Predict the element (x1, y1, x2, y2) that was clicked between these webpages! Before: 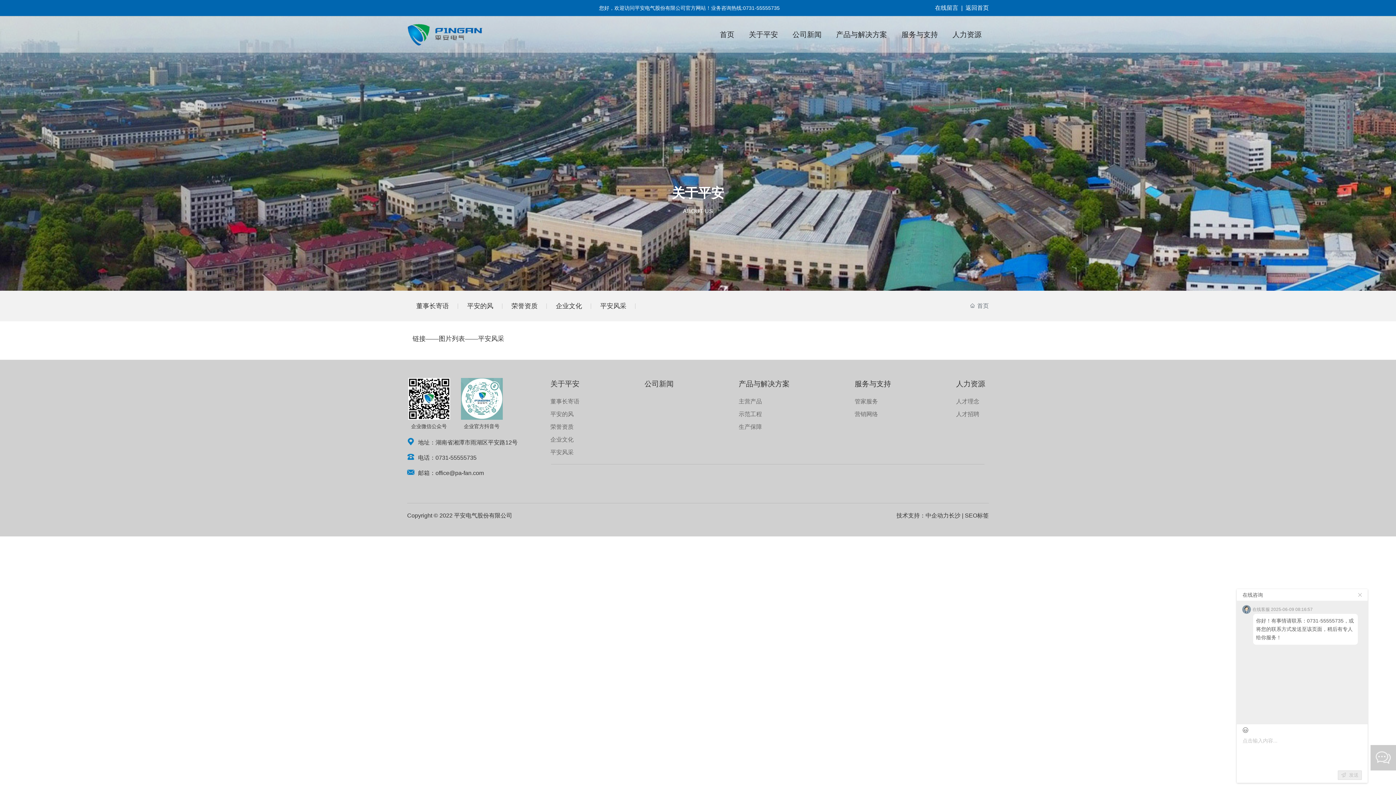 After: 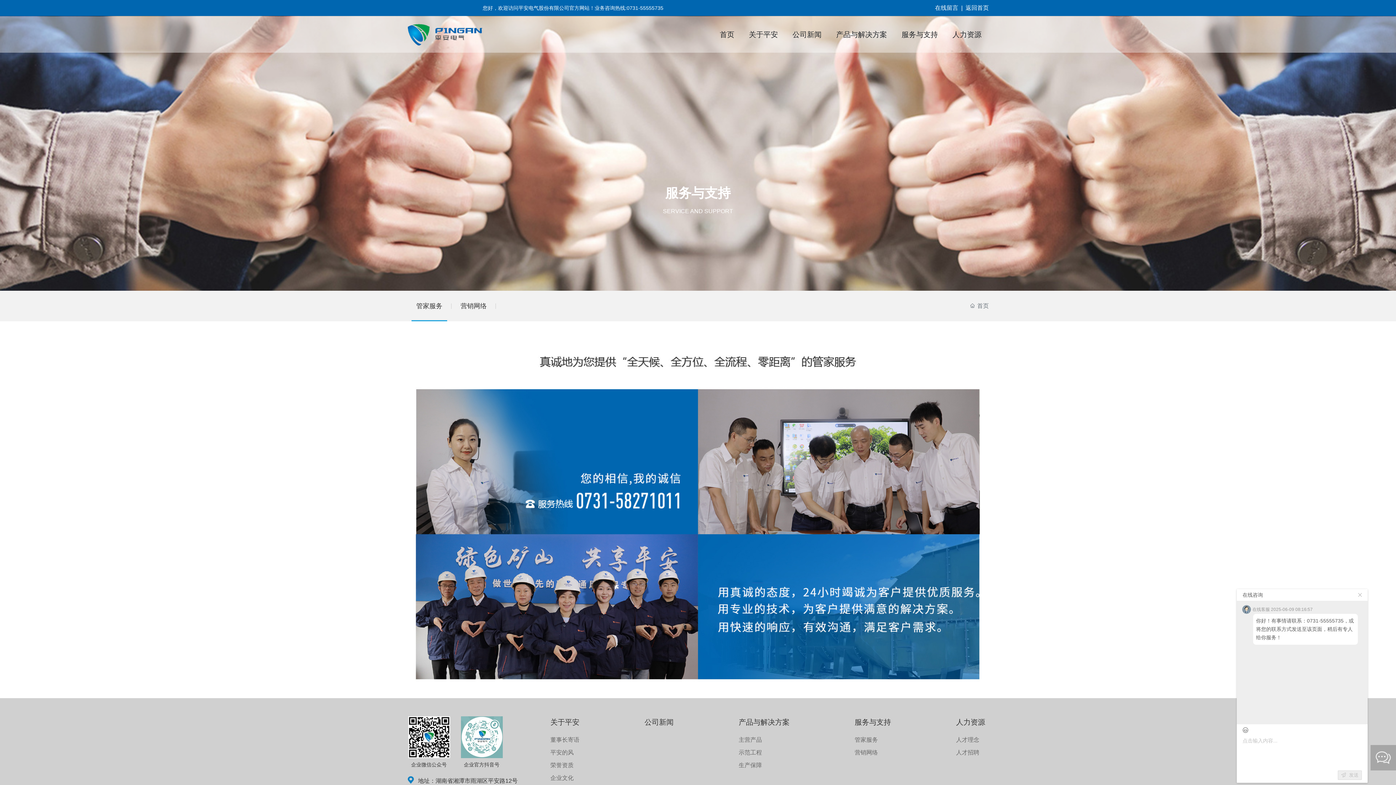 Action: label: 服务与支持 bbox: (894, 16, 945, 52)